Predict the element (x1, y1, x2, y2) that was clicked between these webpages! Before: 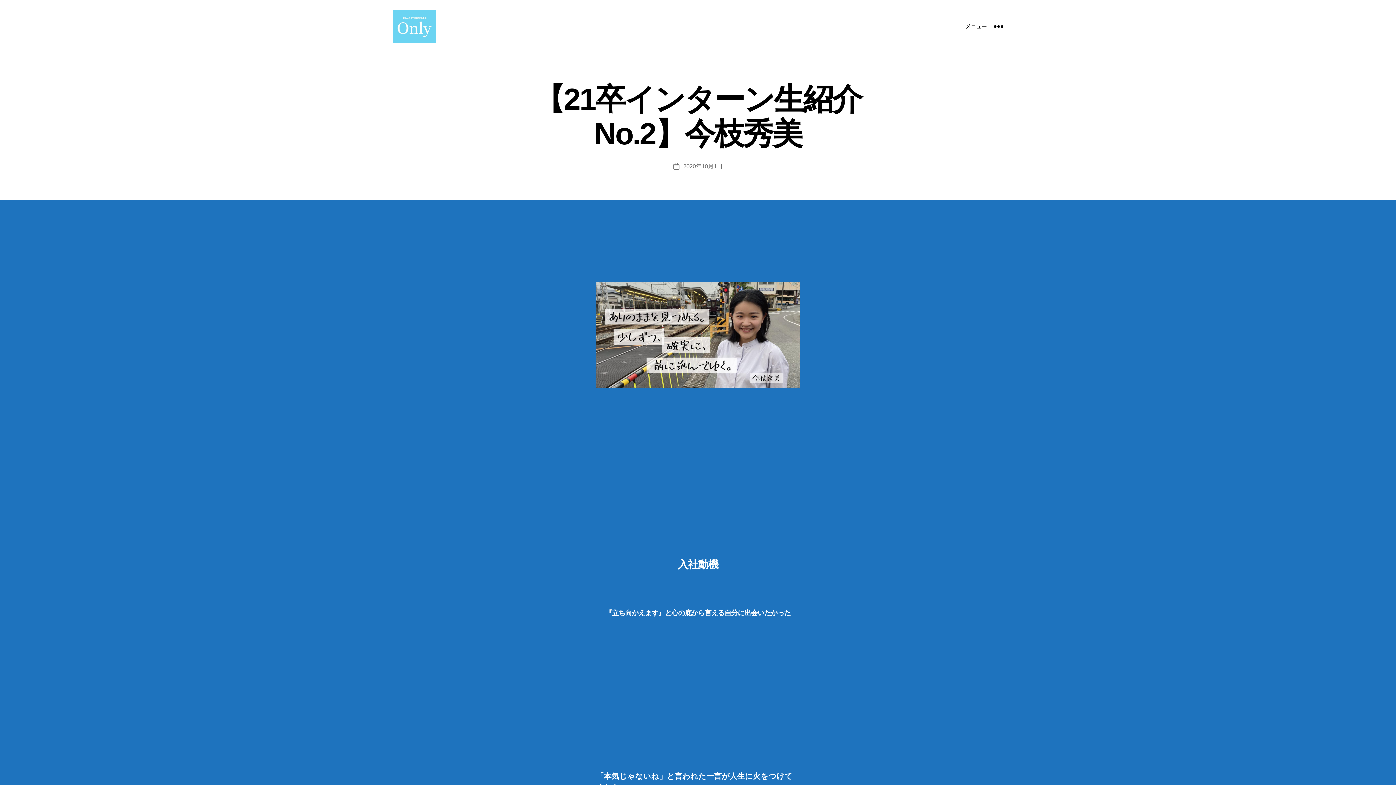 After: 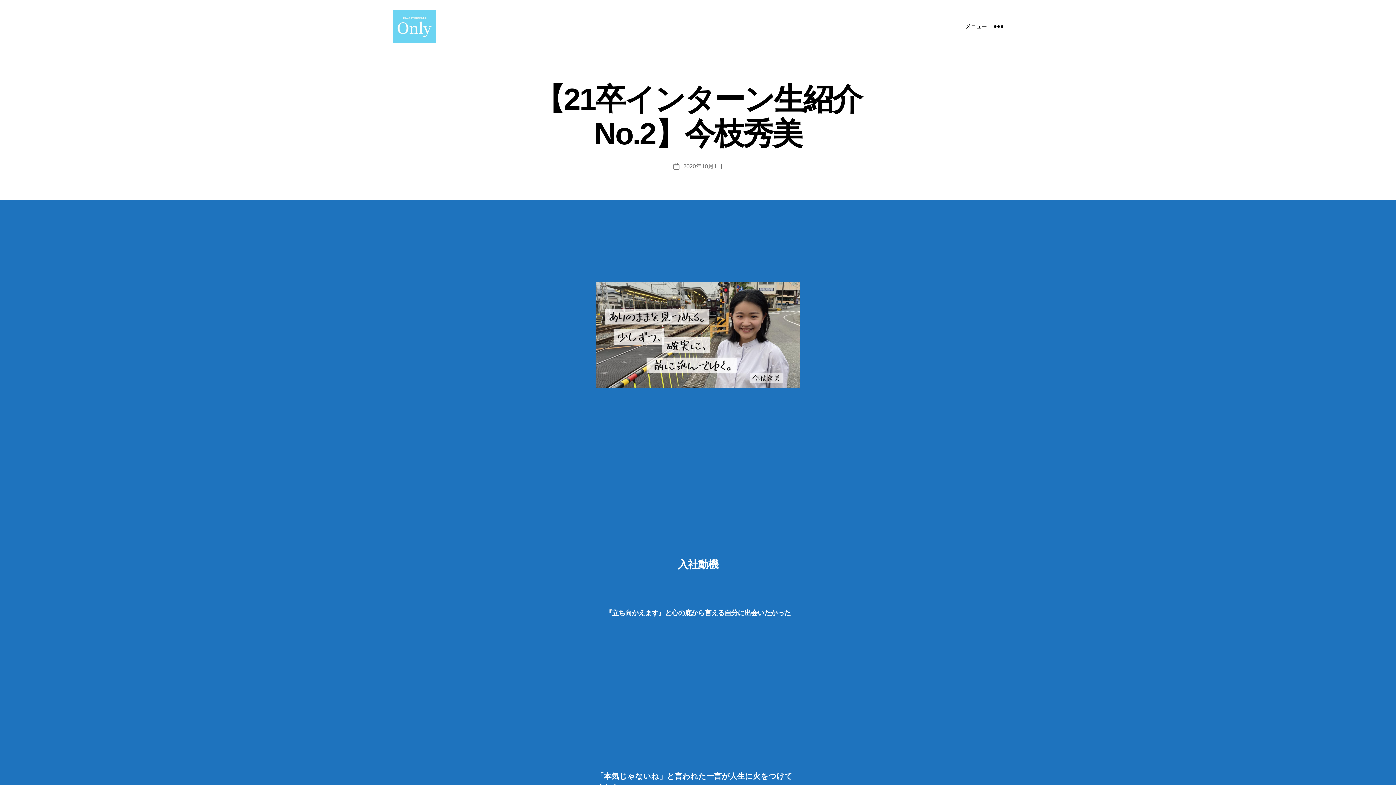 Action: bbox: (683, 163, 722, 169) label: 2020年10月1日